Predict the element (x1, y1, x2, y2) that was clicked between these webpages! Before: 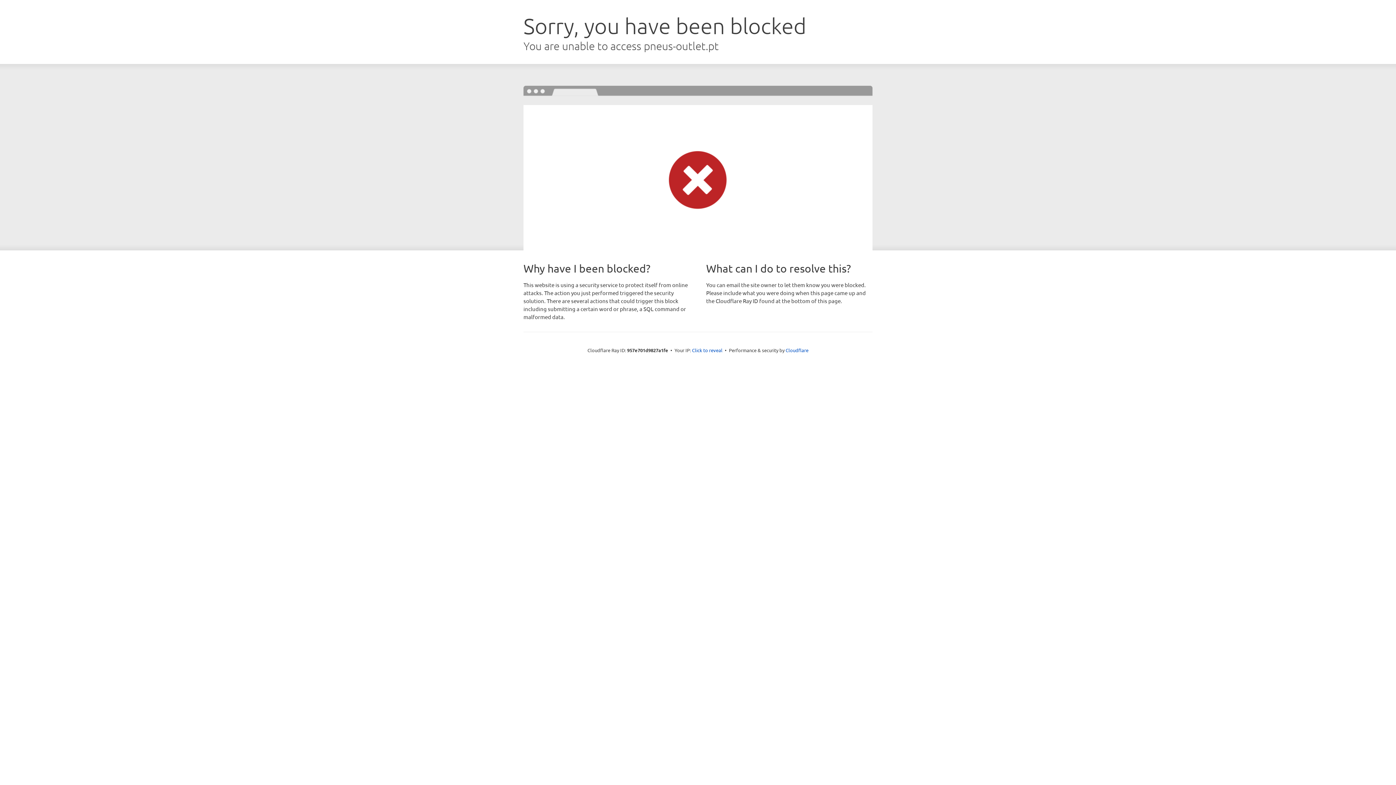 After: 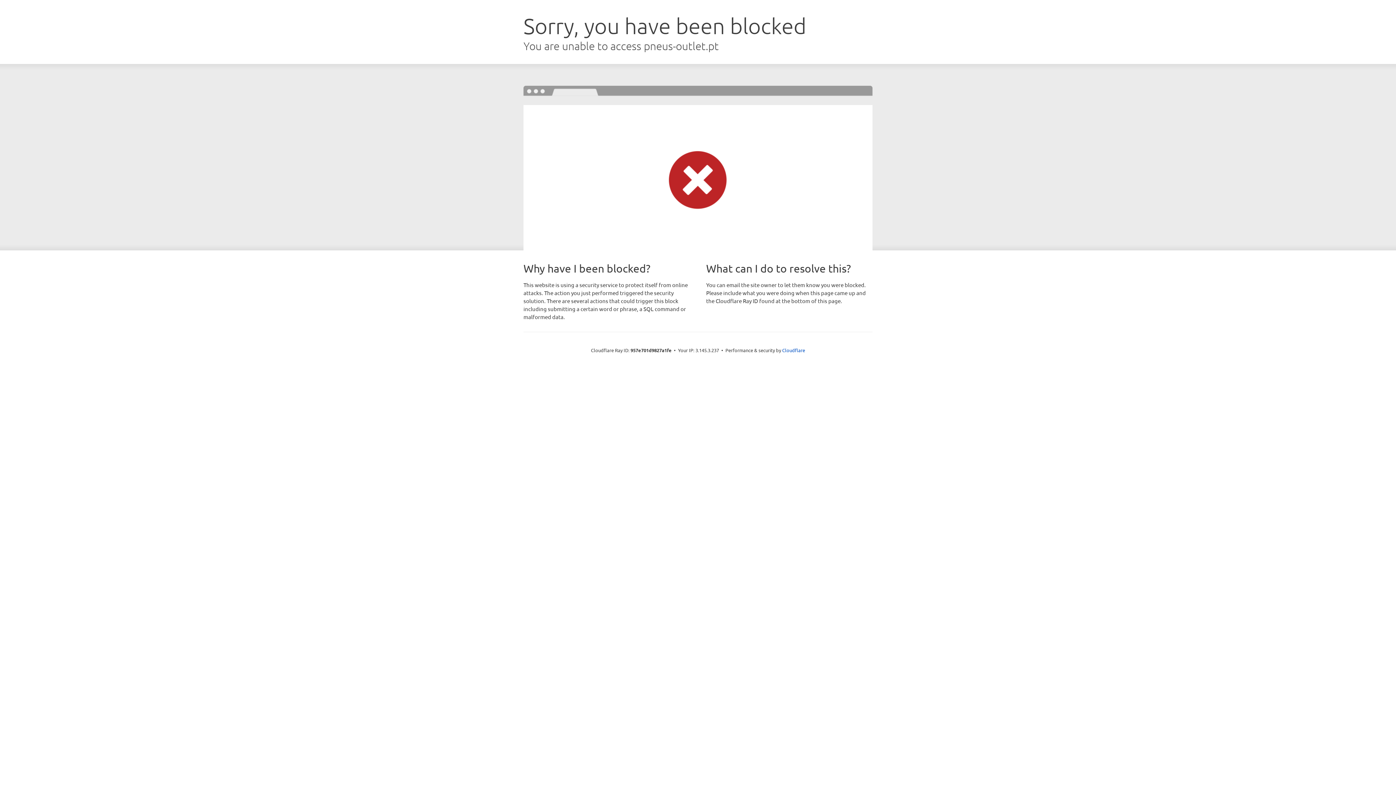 Action: bbox: (692, 346, 722, 353) label: Click to reveal